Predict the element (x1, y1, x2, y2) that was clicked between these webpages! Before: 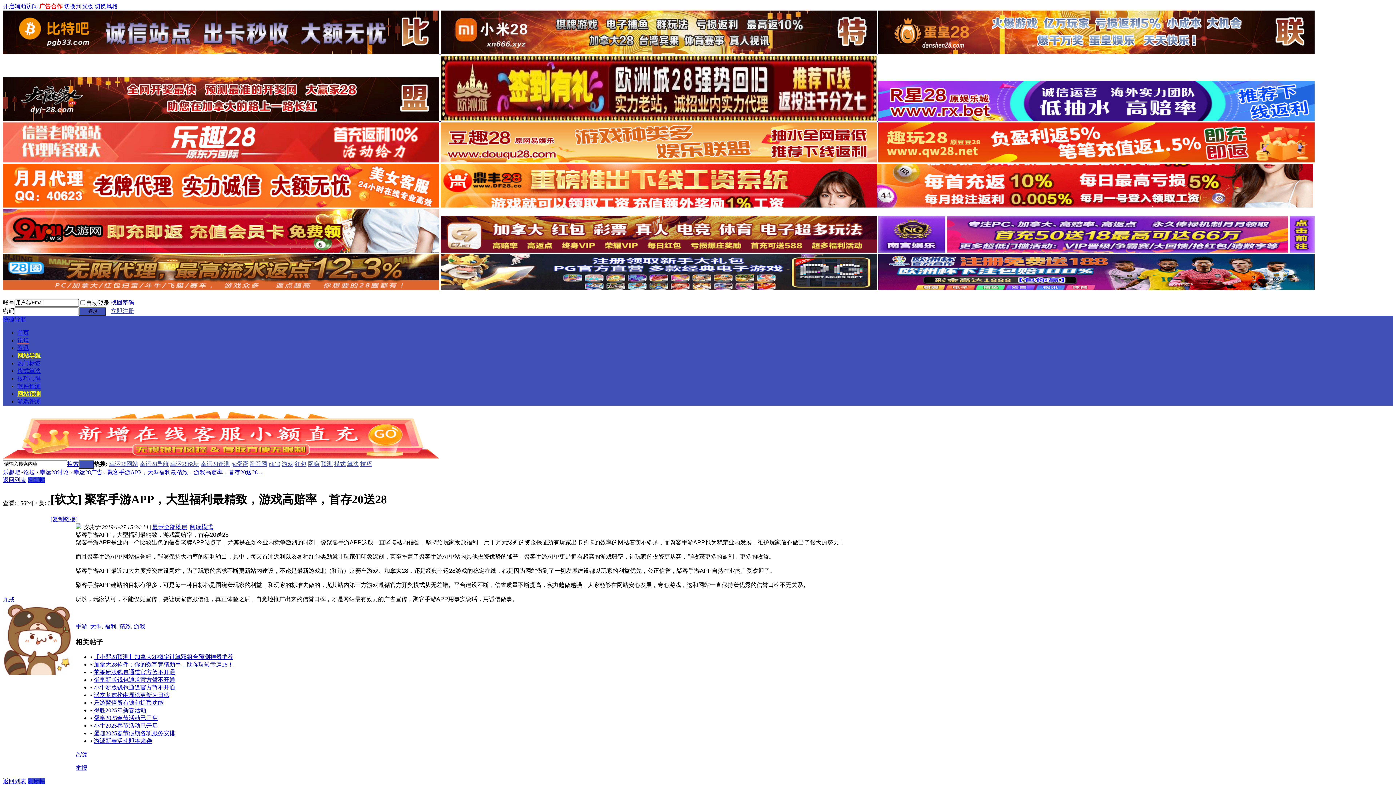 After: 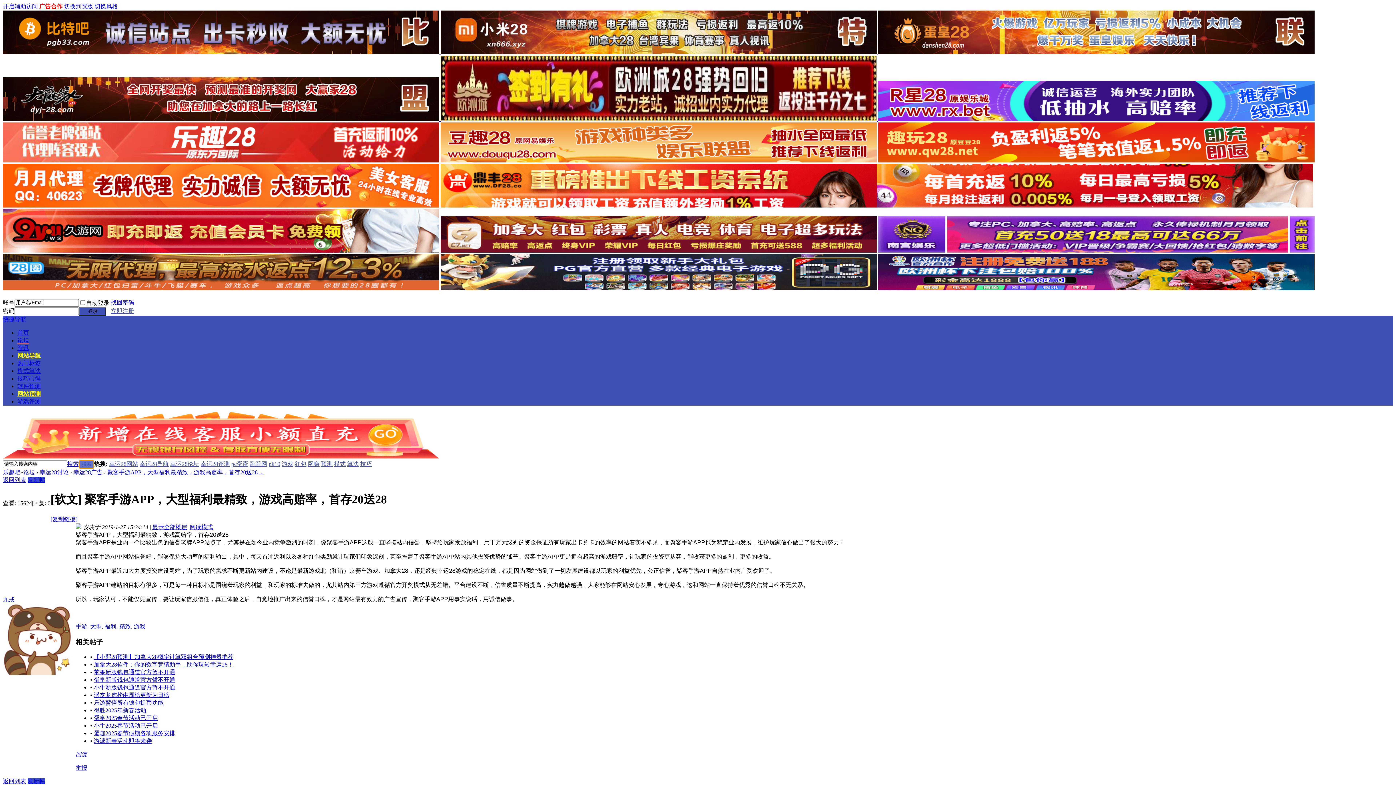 Action: bbox: (78, 460, 94, 469) label: 搜索